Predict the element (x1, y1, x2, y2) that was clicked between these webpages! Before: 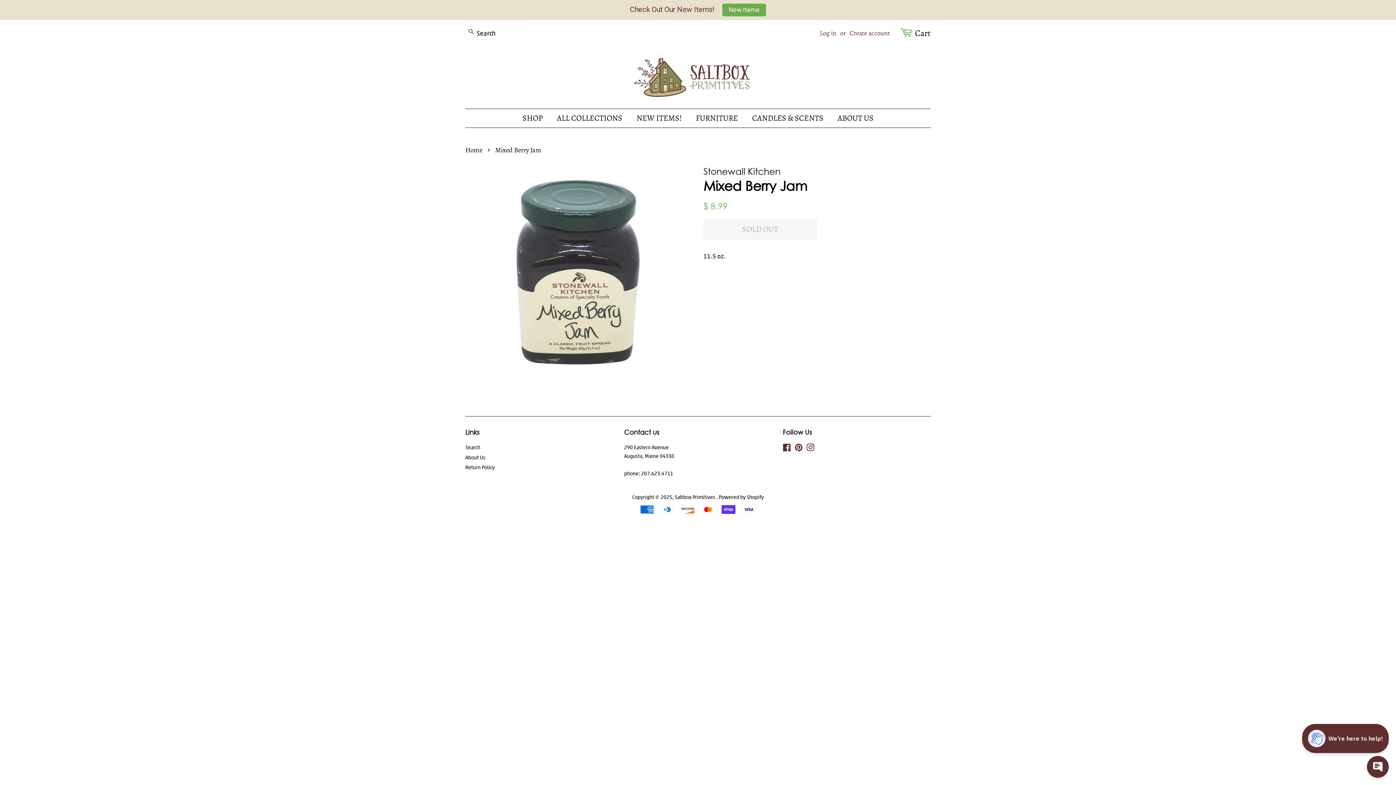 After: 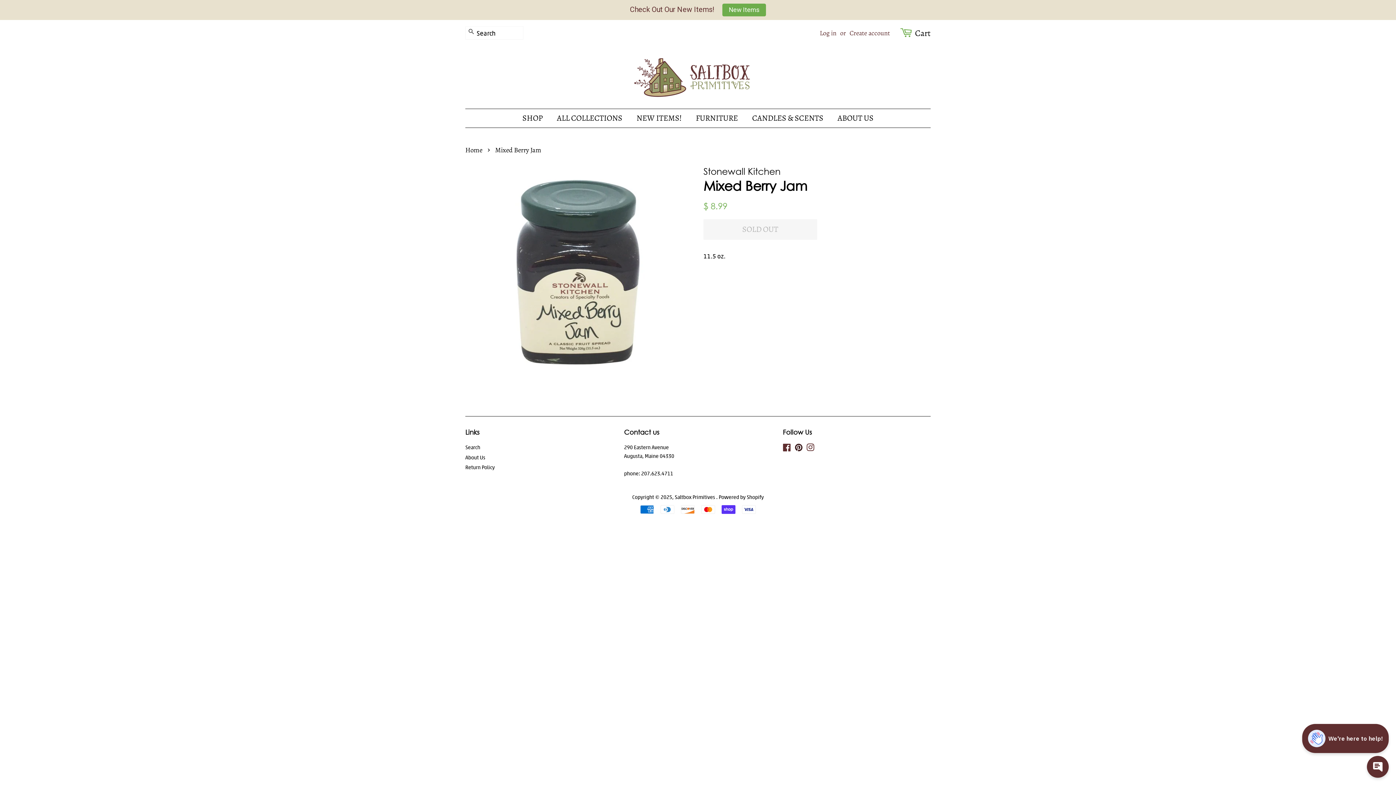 Action: bbox: (795, 445, 803, 452) label: Pinterest